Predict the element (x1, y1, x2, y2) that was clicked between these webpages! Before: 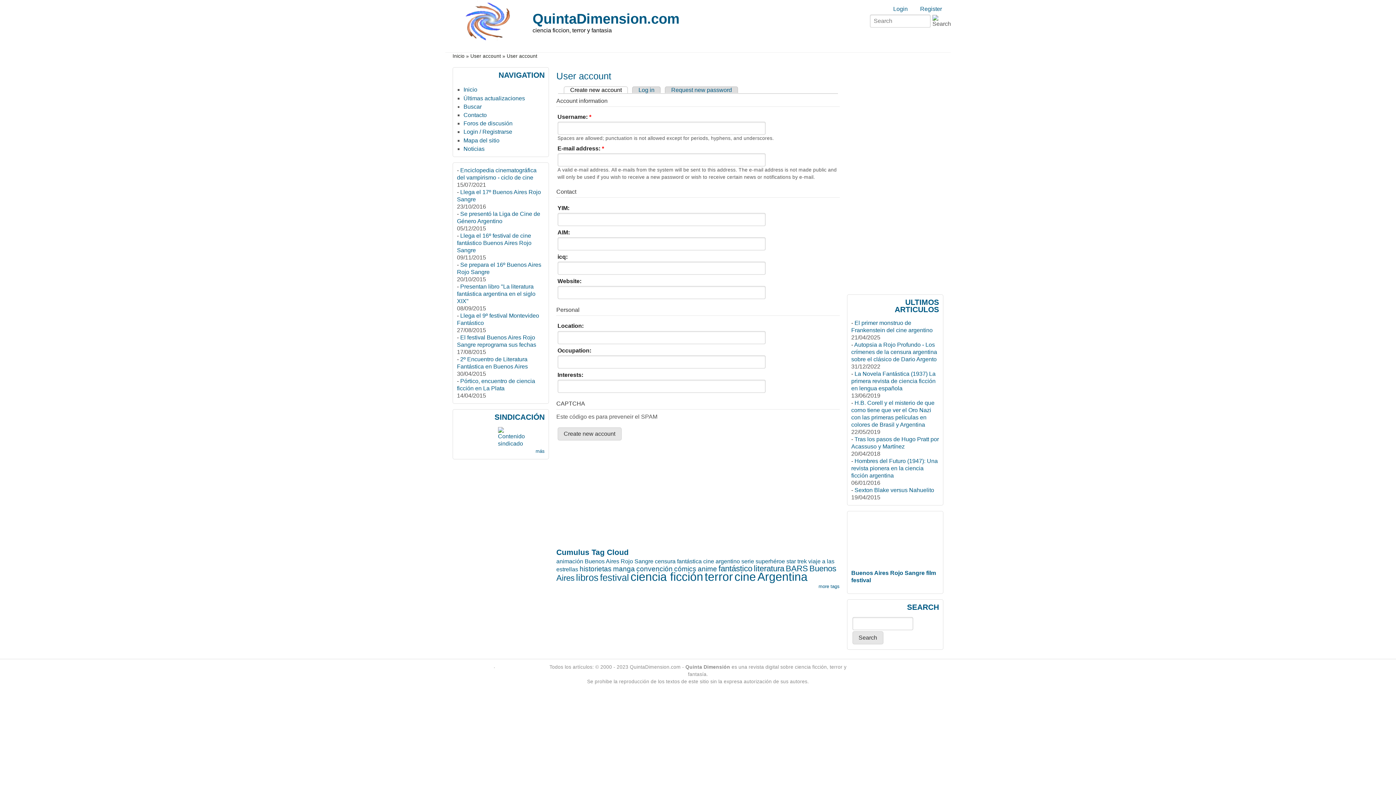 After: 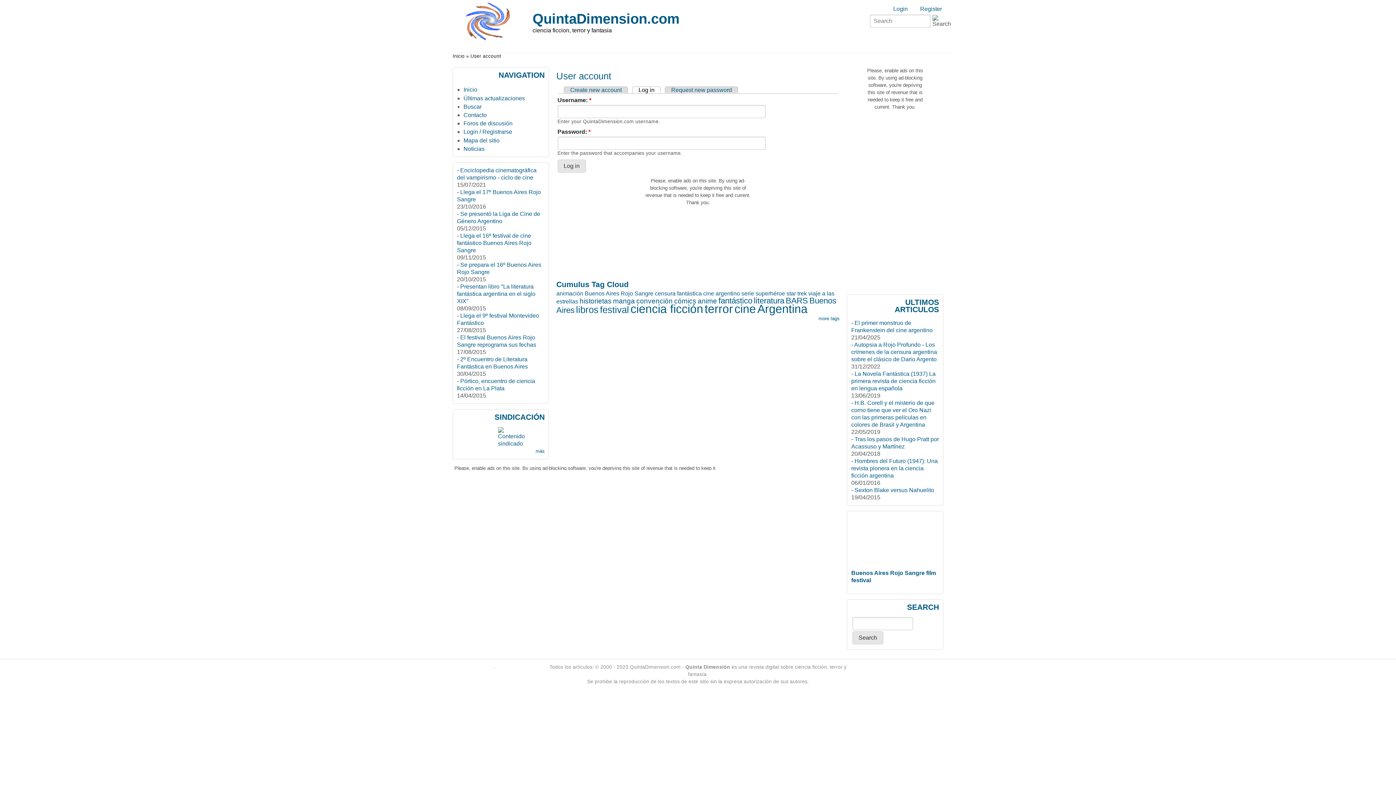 Action: bbox: (893, 5, 908, 12) label: Login